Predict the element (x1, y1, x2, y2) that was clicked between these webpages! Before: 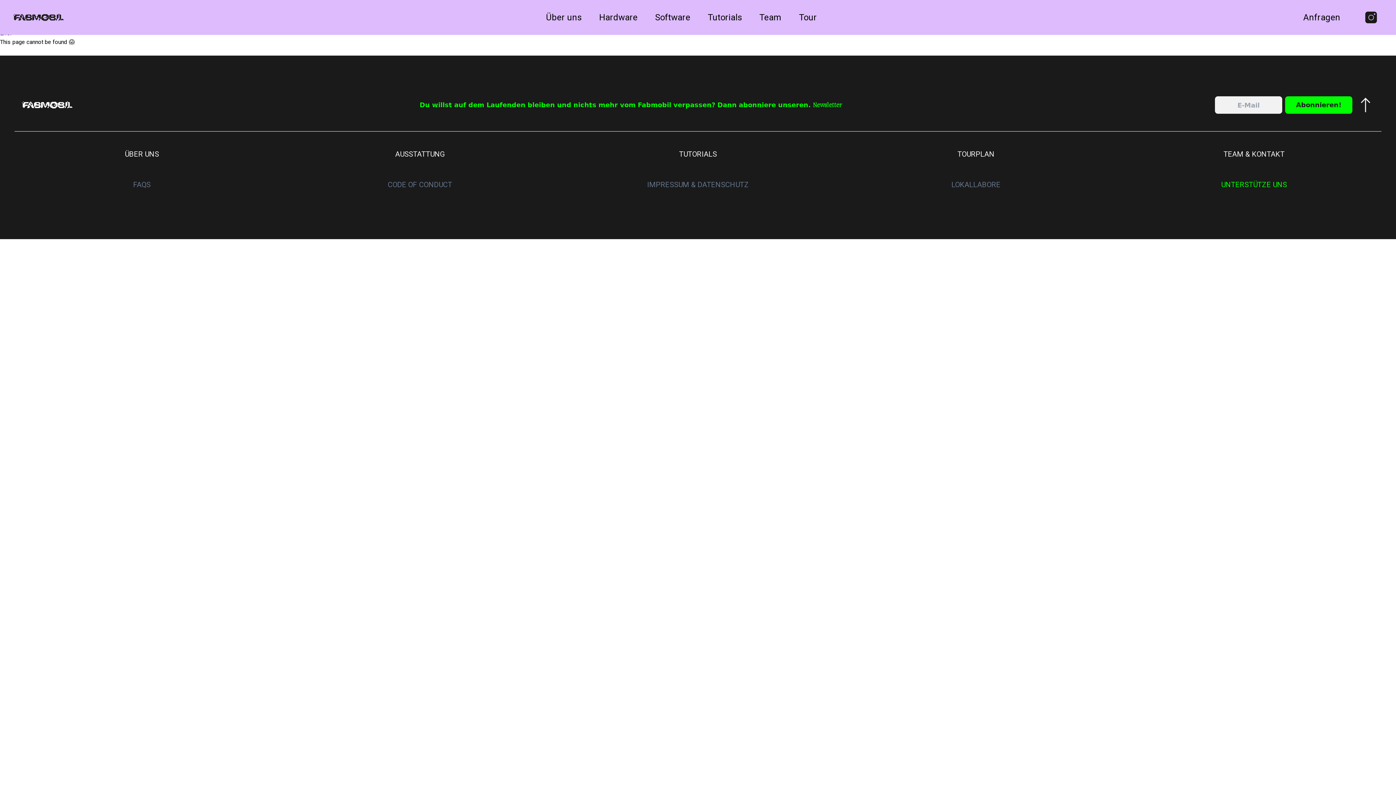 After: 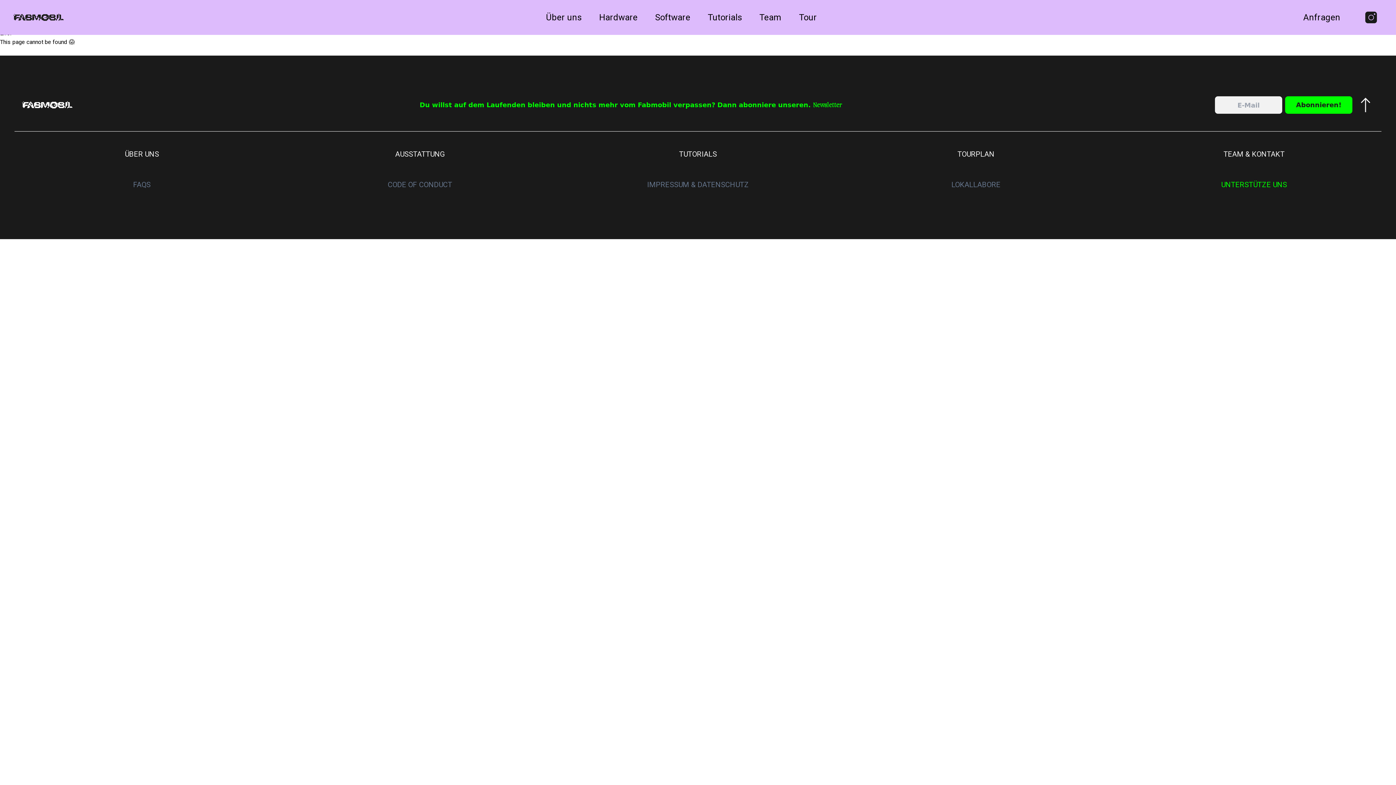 Action: bbox: (1358, 5, 1384, 29)